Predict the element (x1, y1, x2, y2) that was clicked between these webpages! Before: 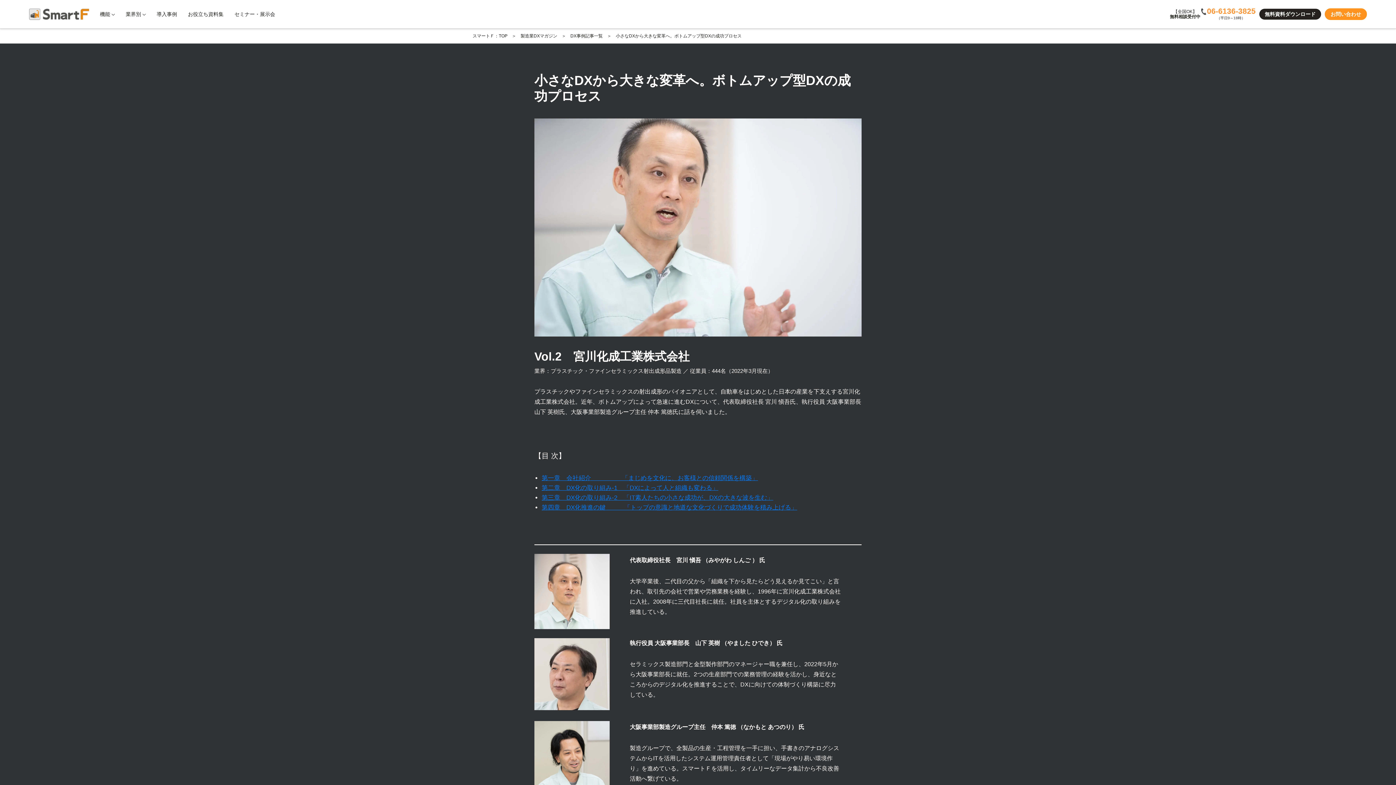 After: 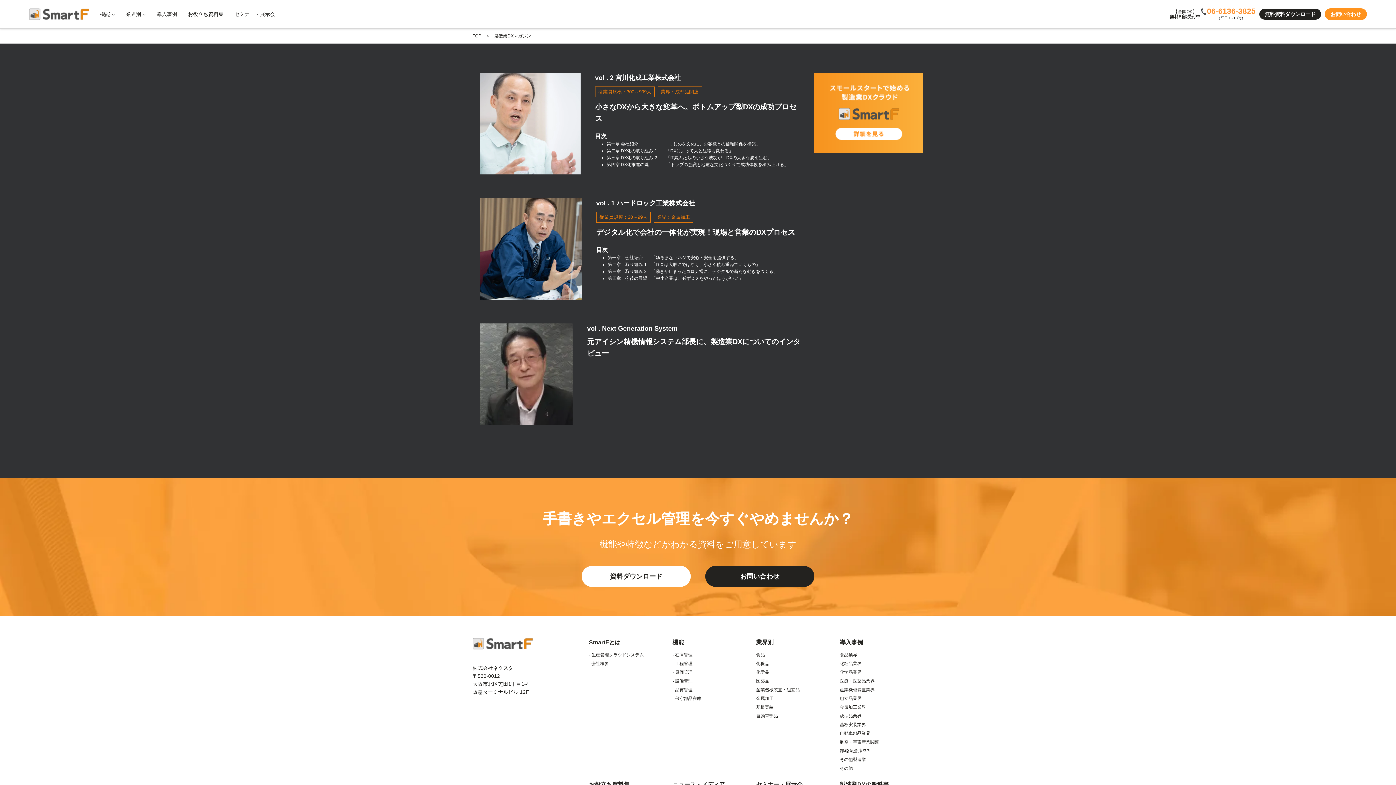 Action: label: 製造業DXマガジン bbox: (520, 33, 557, 38)